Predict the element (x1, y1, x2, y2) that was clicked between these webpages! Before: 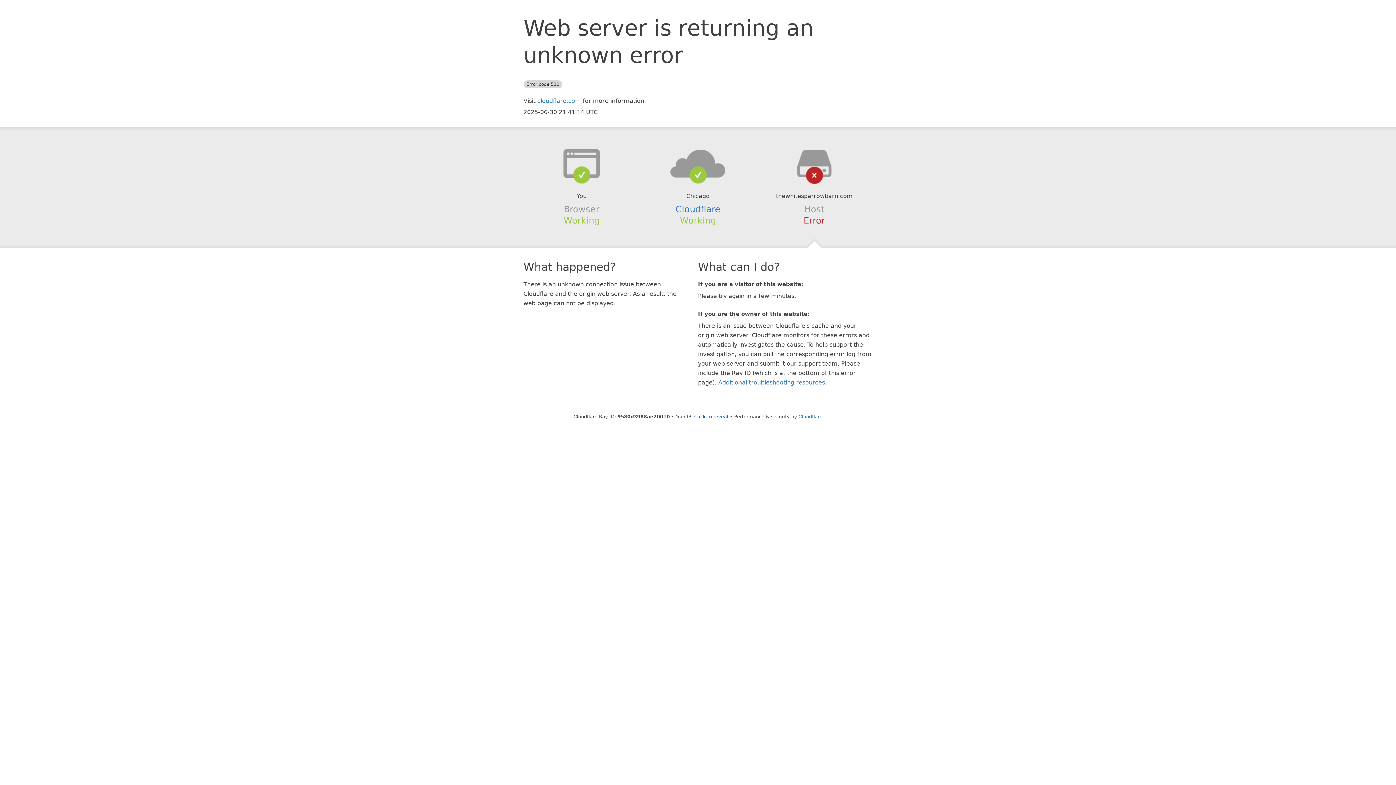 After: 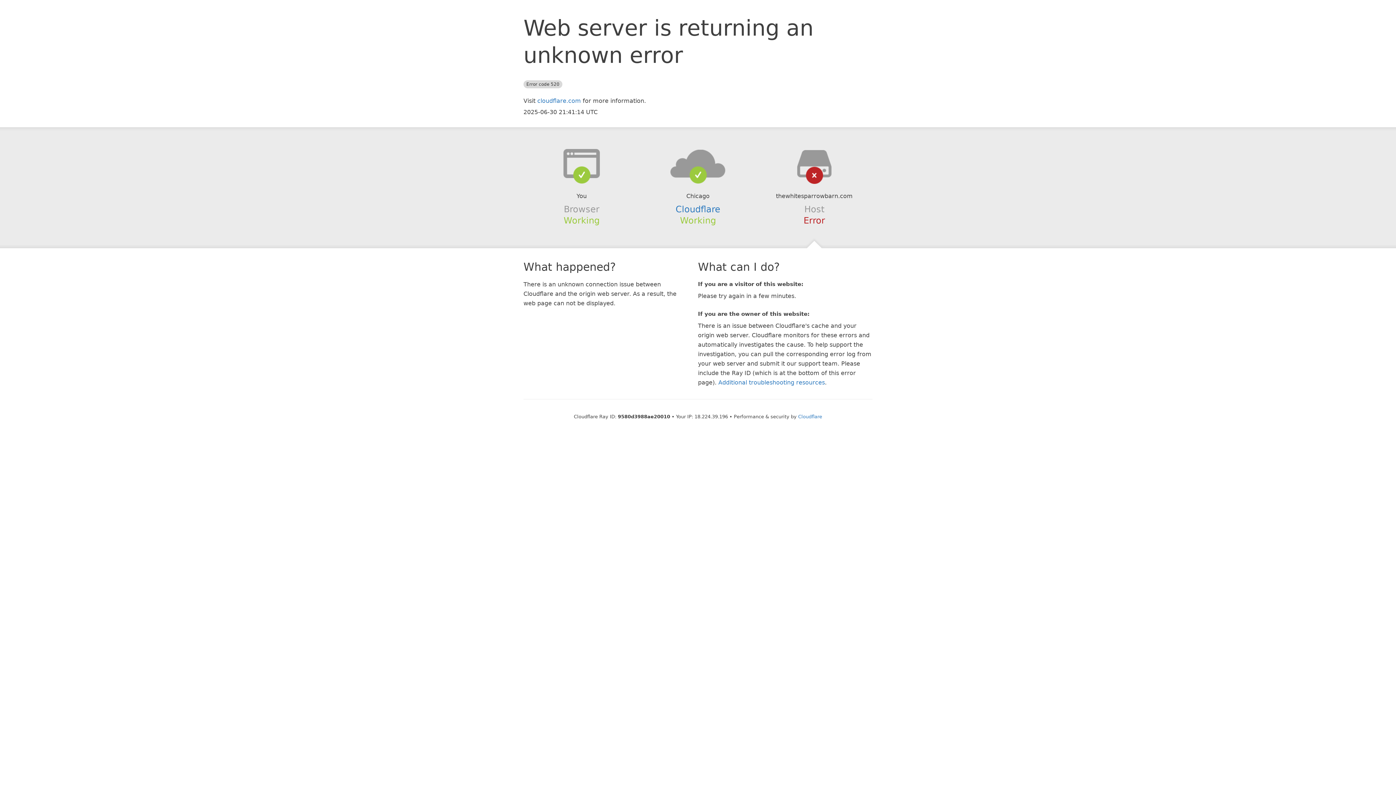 Action: label: Click to reveal bbox: (694, 414, 728, 419)